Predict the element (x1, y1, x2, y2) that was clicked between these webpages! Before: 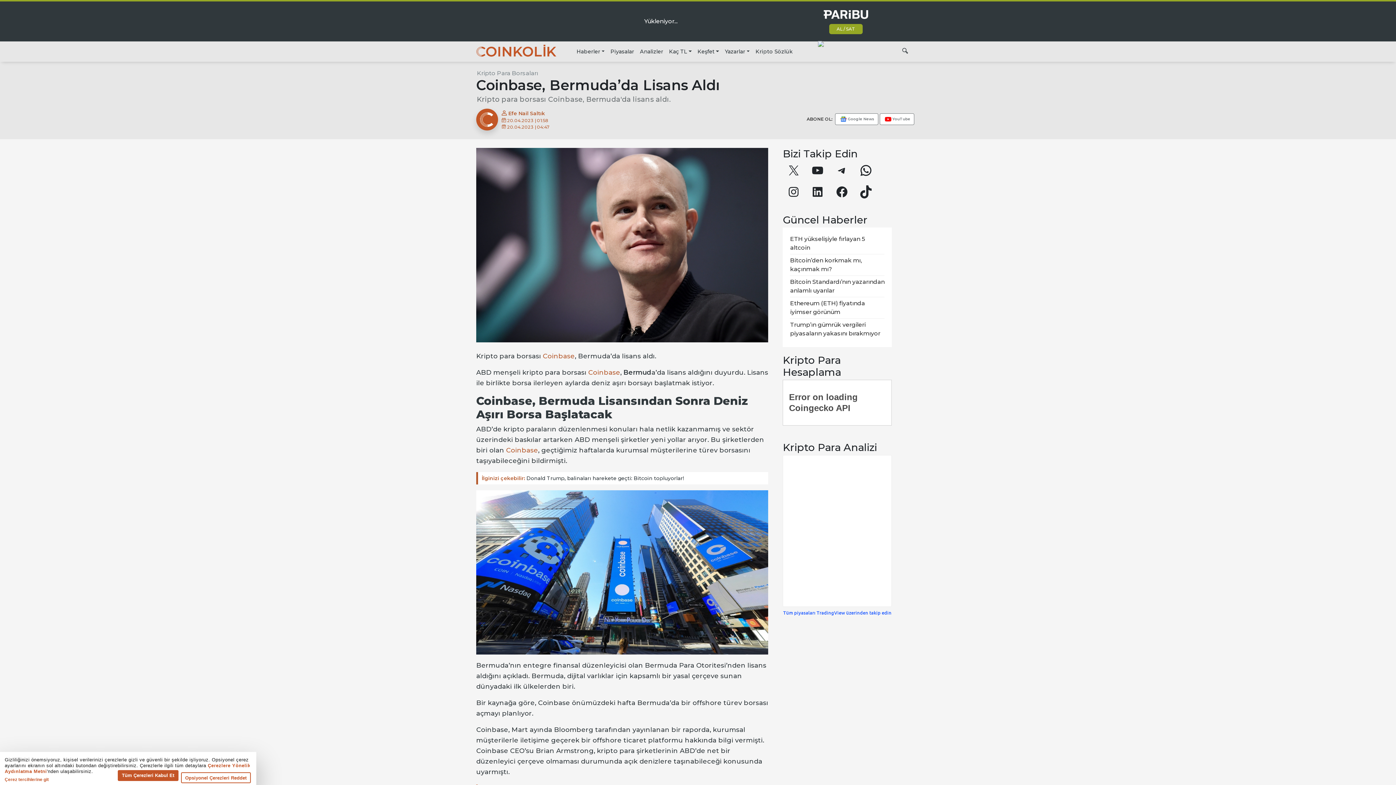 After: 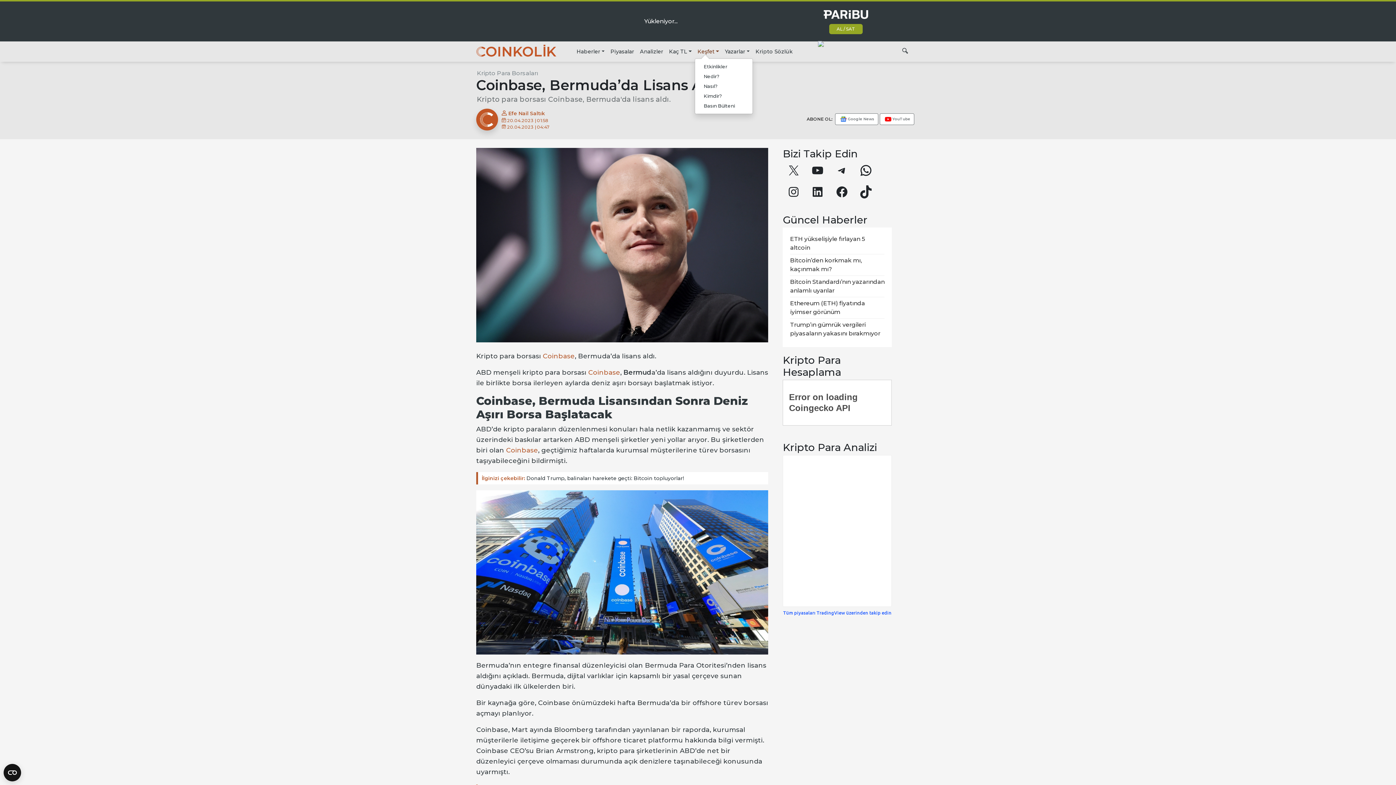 Action: bbox: (694, 44, 722, 58) label: Keşfet